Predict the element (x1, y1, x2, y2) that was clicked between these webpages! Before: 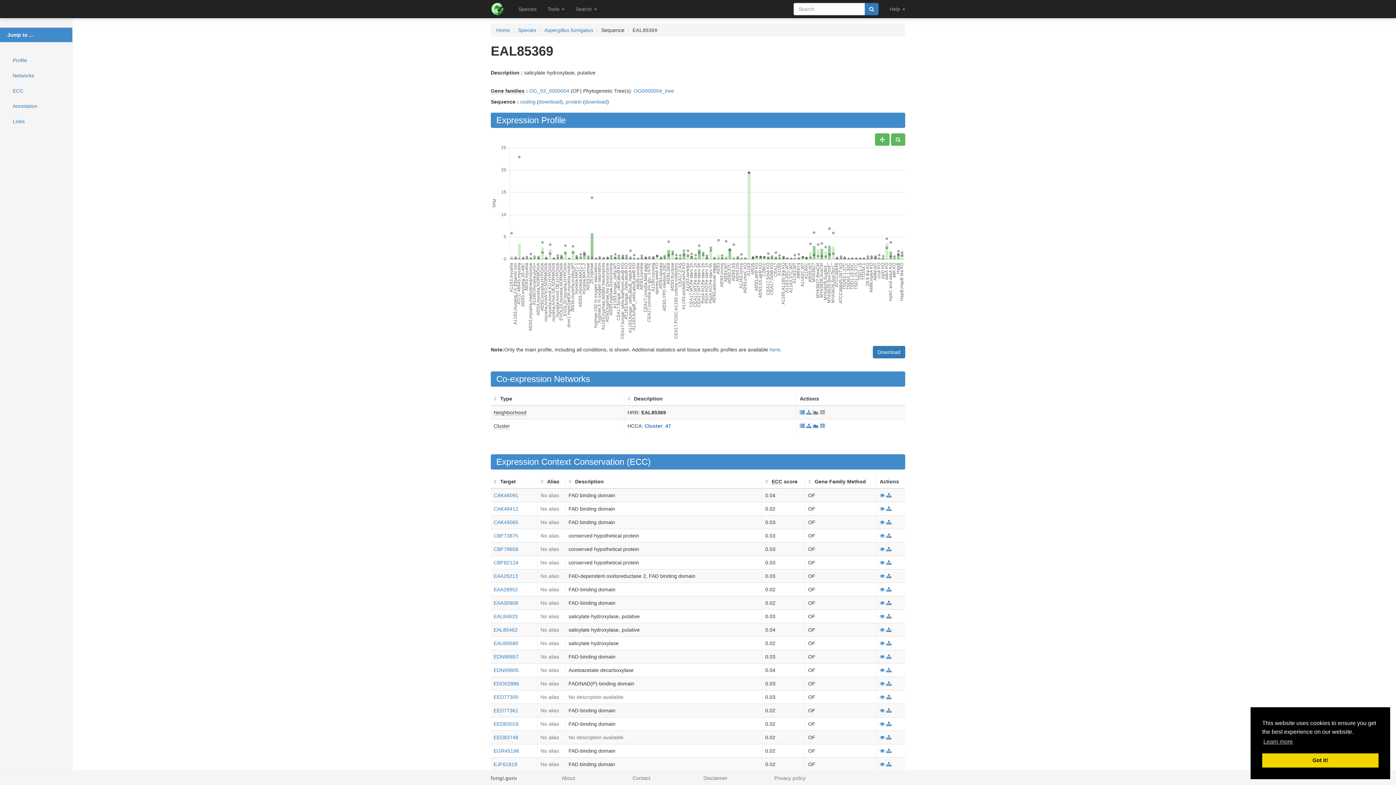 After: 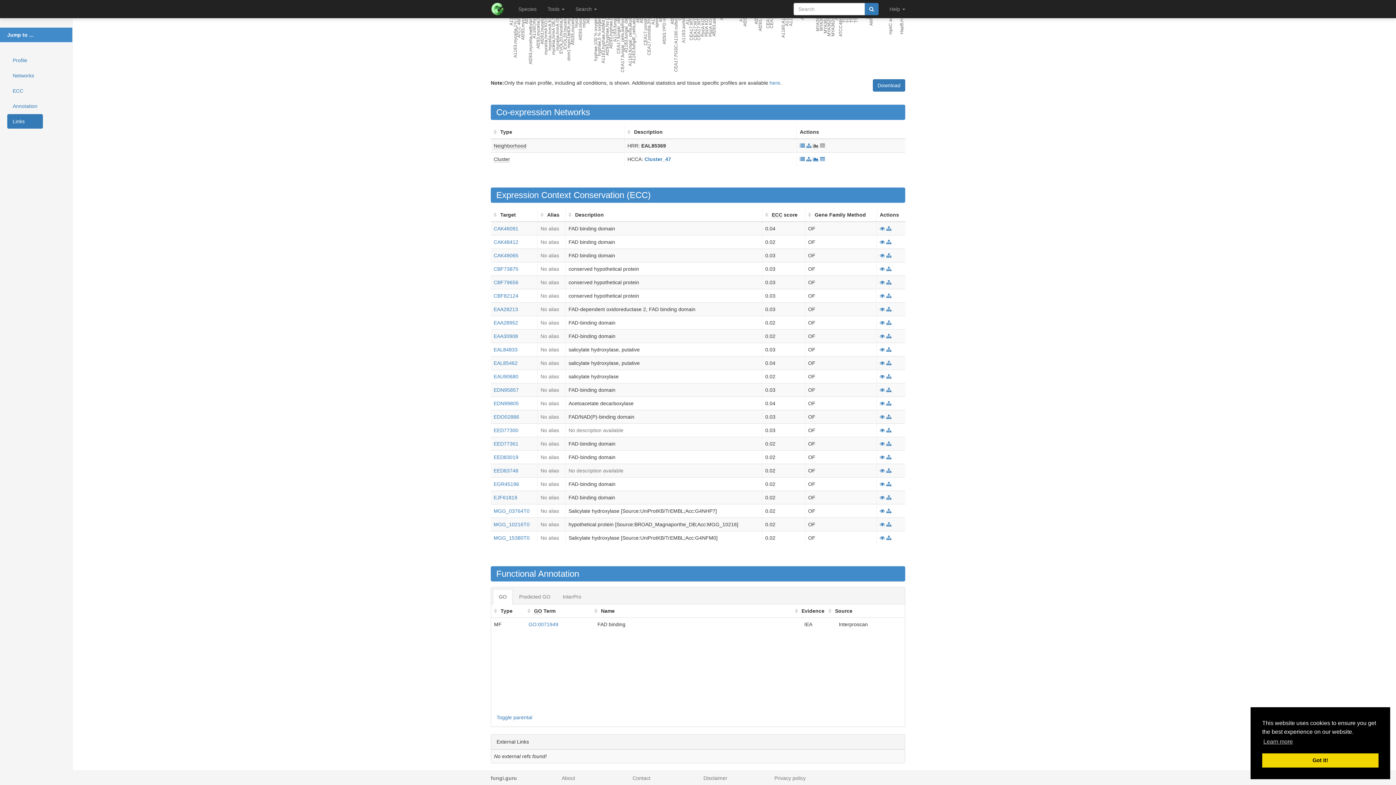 Action: bbox: (7, 114, 42, 128) label: Links